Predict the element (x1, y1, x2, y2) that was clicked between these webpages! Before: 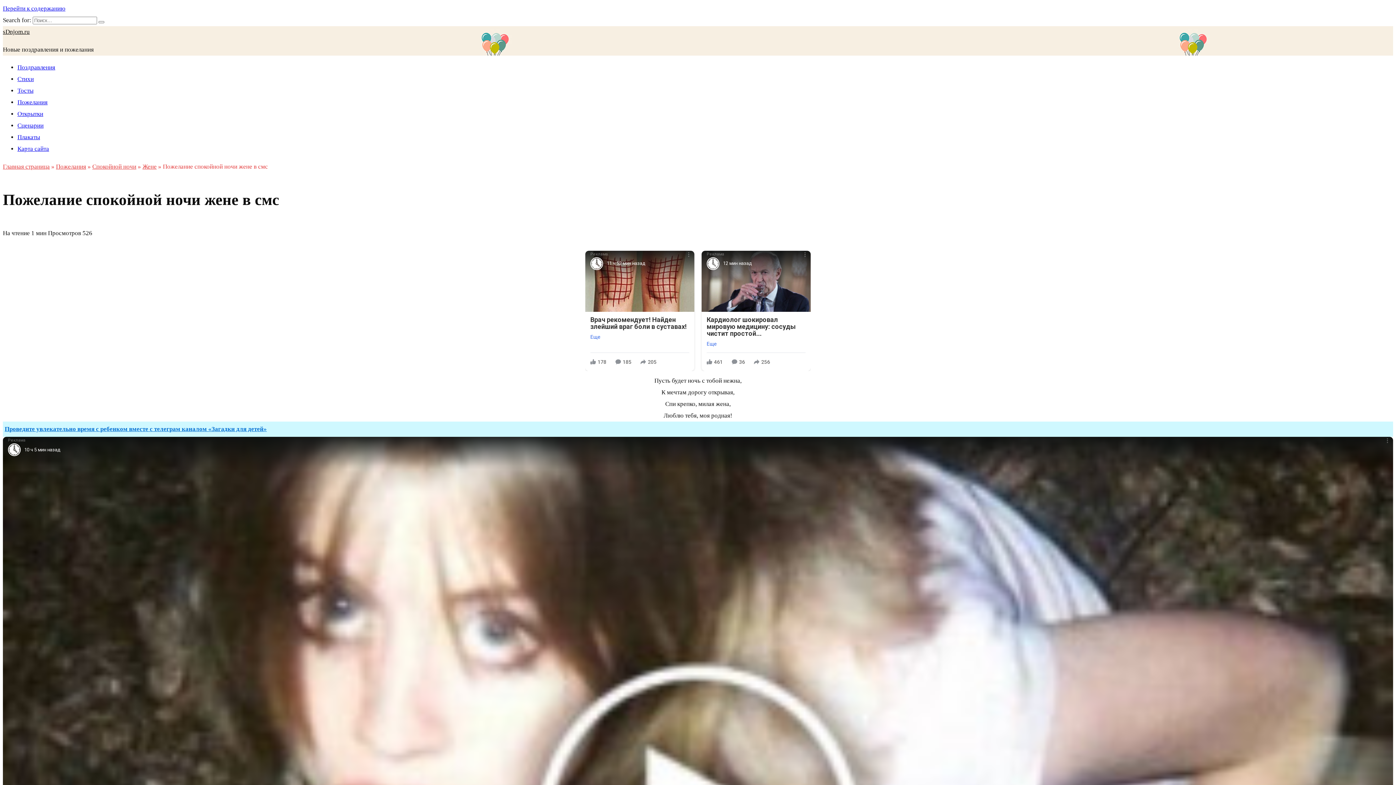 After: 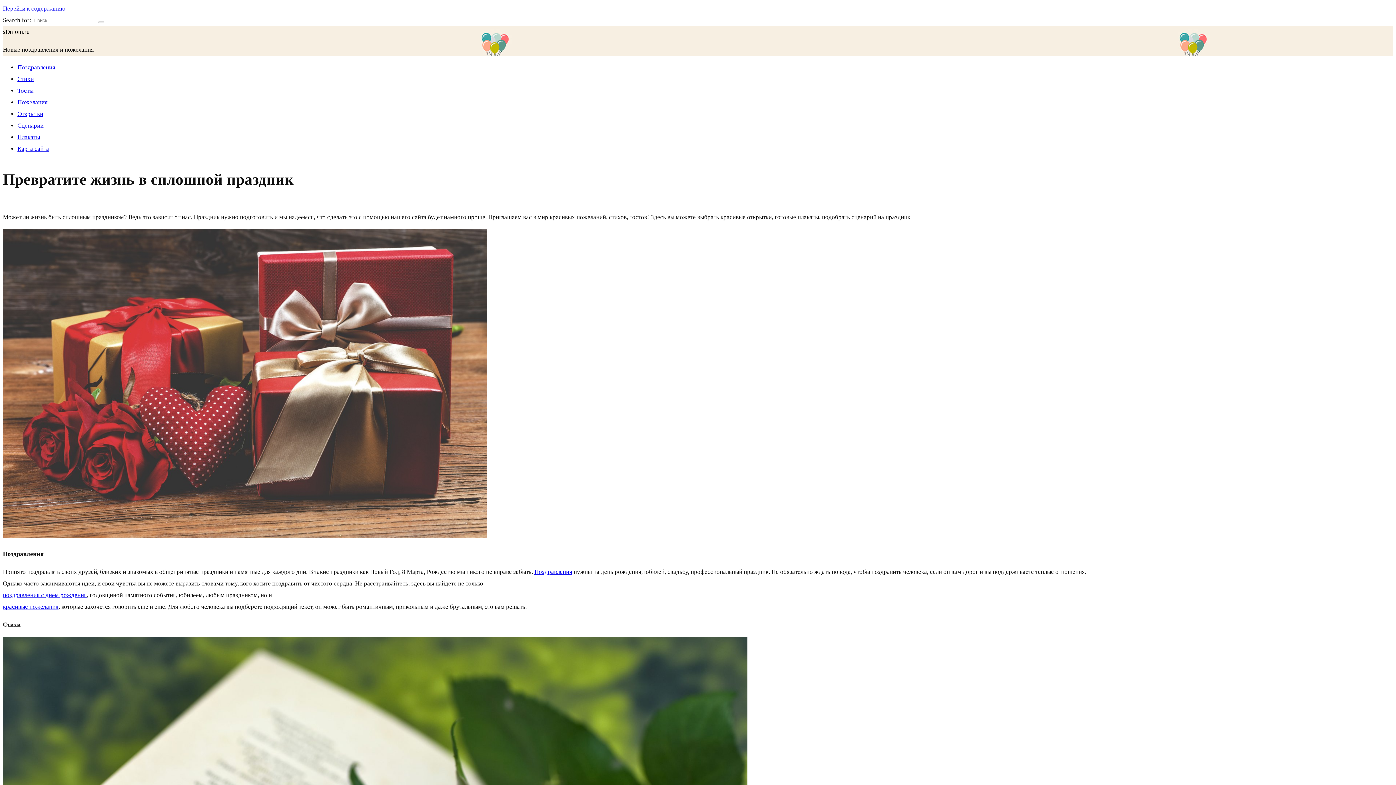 Action: bbox: (2, 28, 29, 35) label: sDnjom.ru